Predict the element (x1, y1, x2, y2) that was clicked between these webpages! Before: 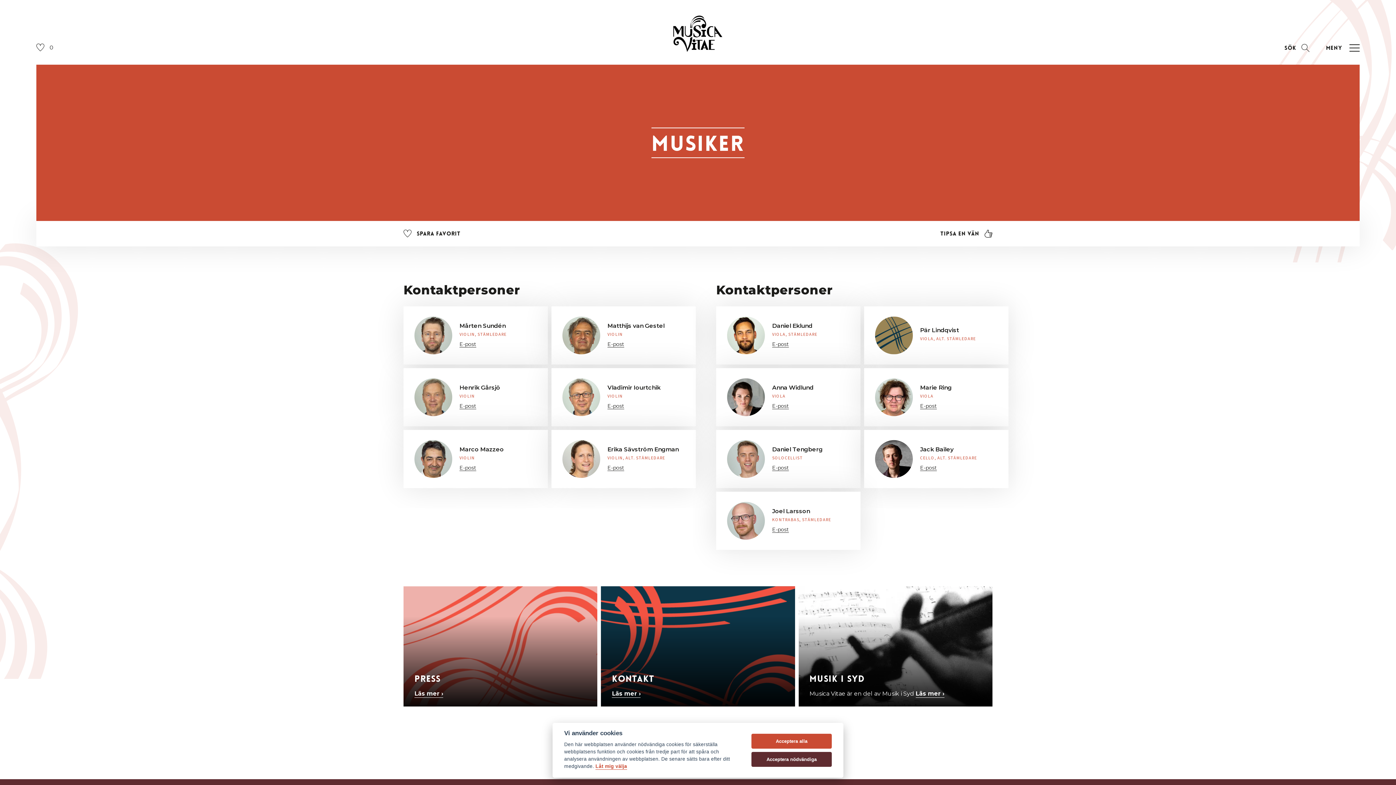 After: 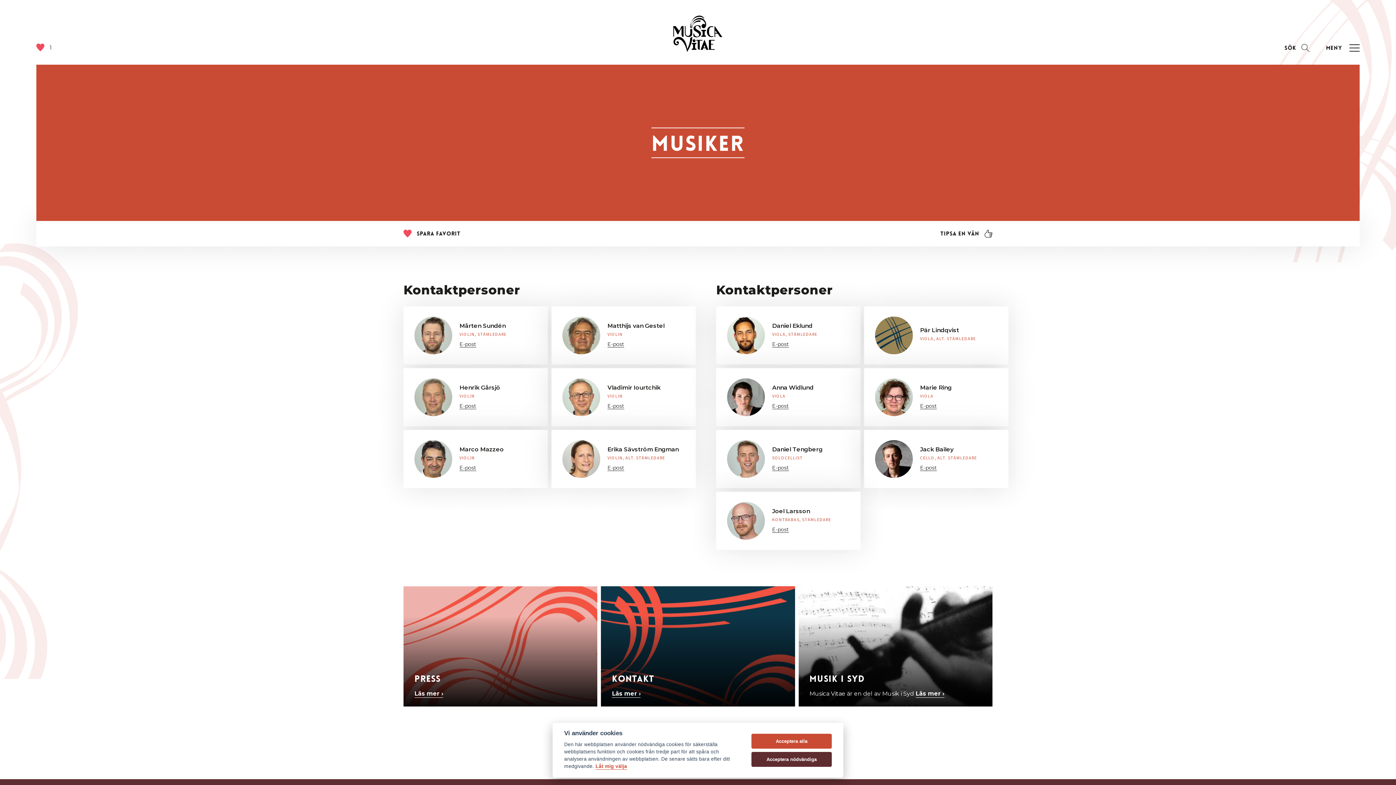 Action: bbox: (403, 229, 460, 238) label: Spara favorit